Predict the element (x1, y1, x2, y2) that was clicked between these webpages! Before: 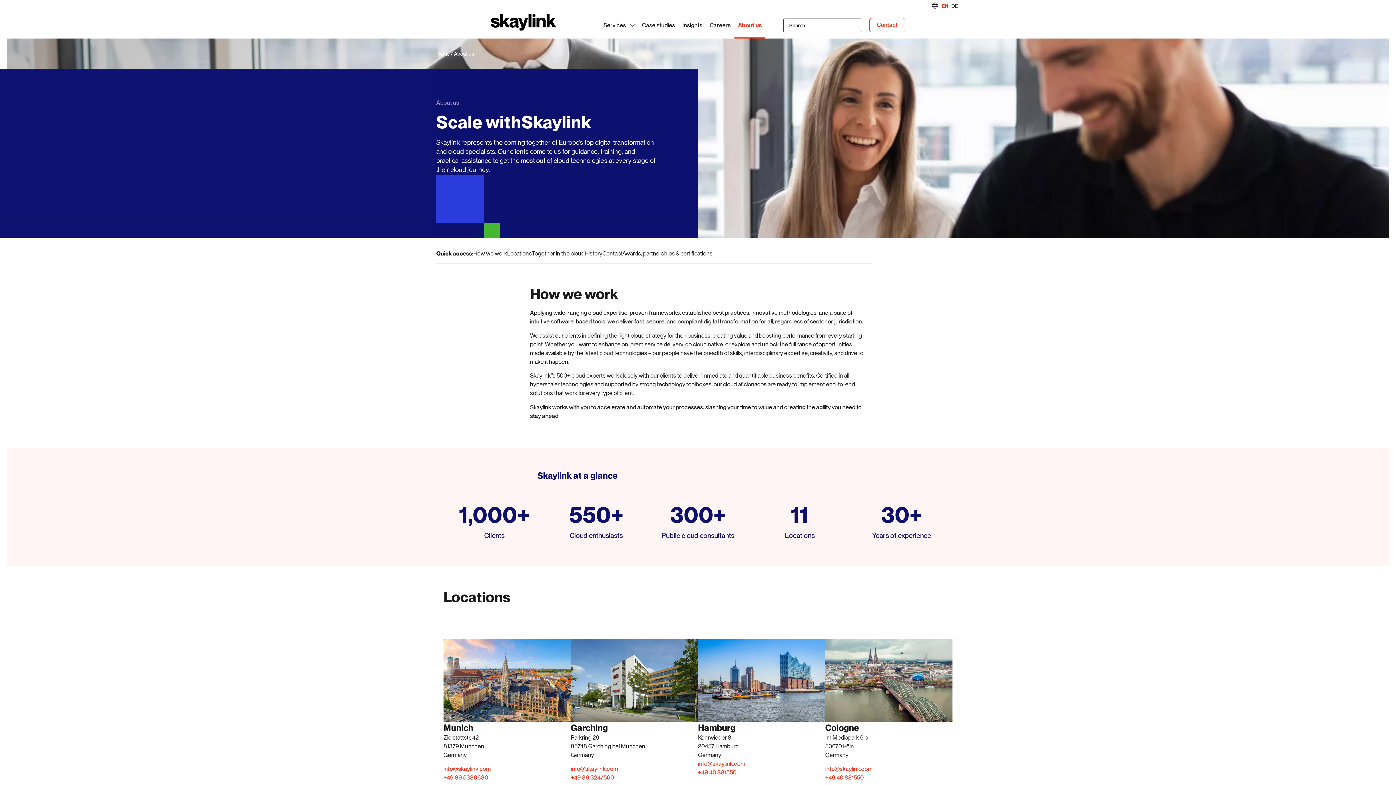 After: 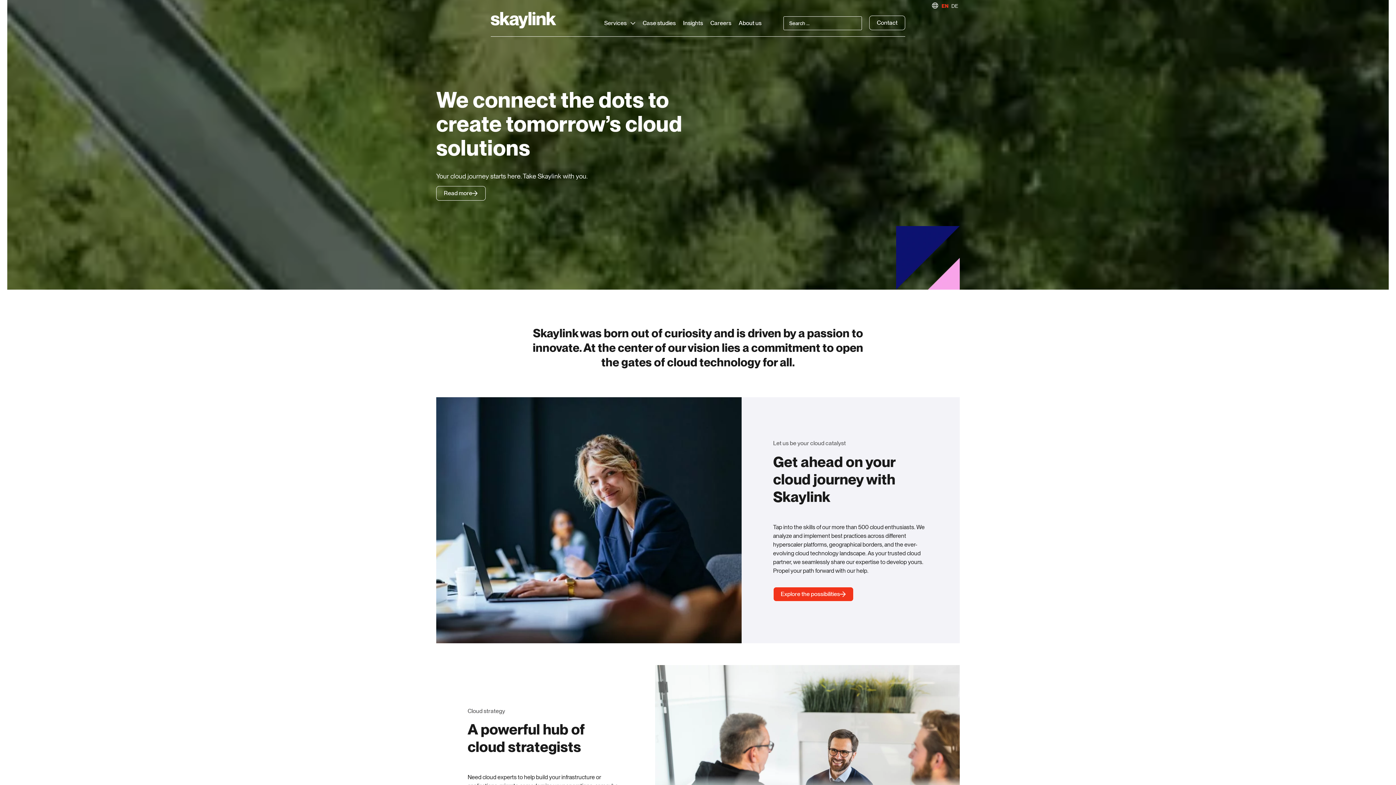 Action: bbox: (490, 14, 556, 30)